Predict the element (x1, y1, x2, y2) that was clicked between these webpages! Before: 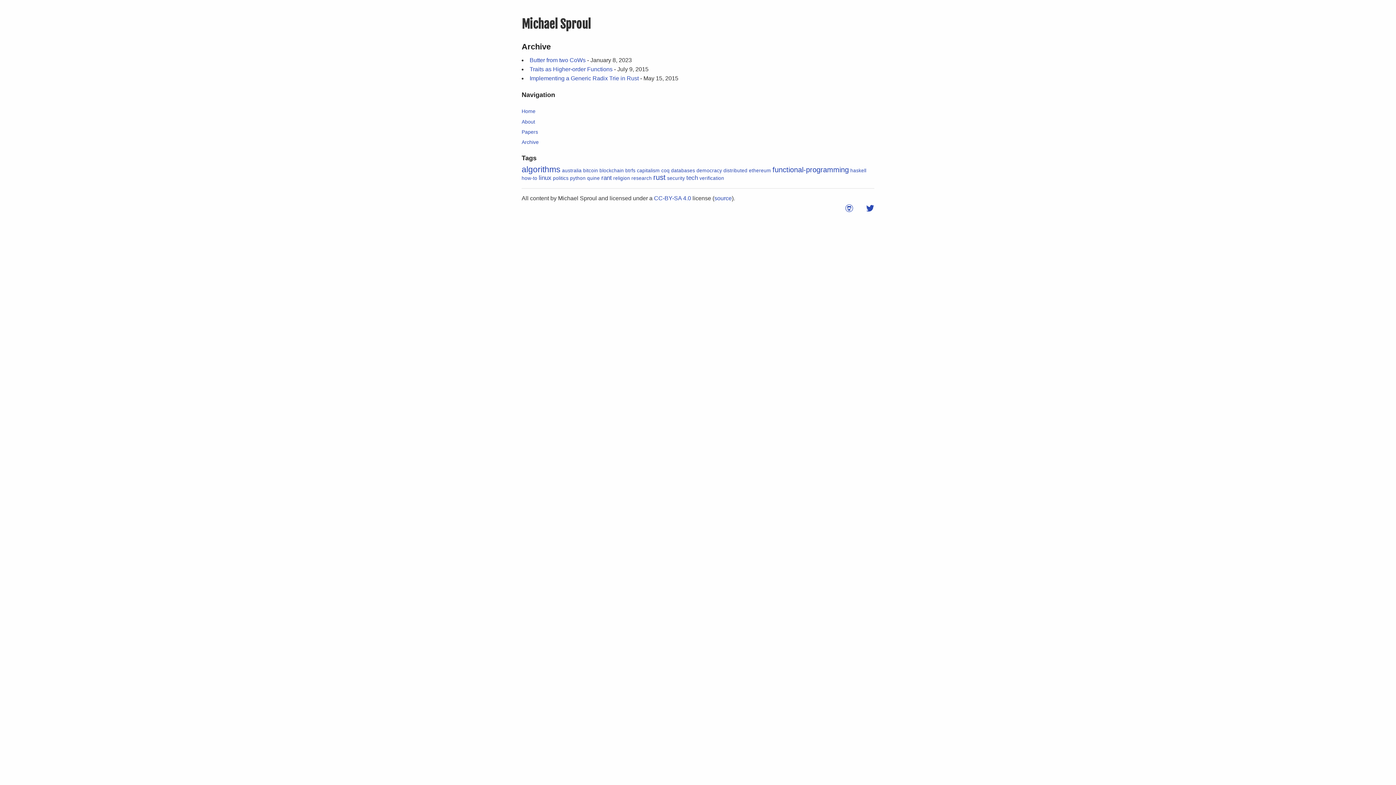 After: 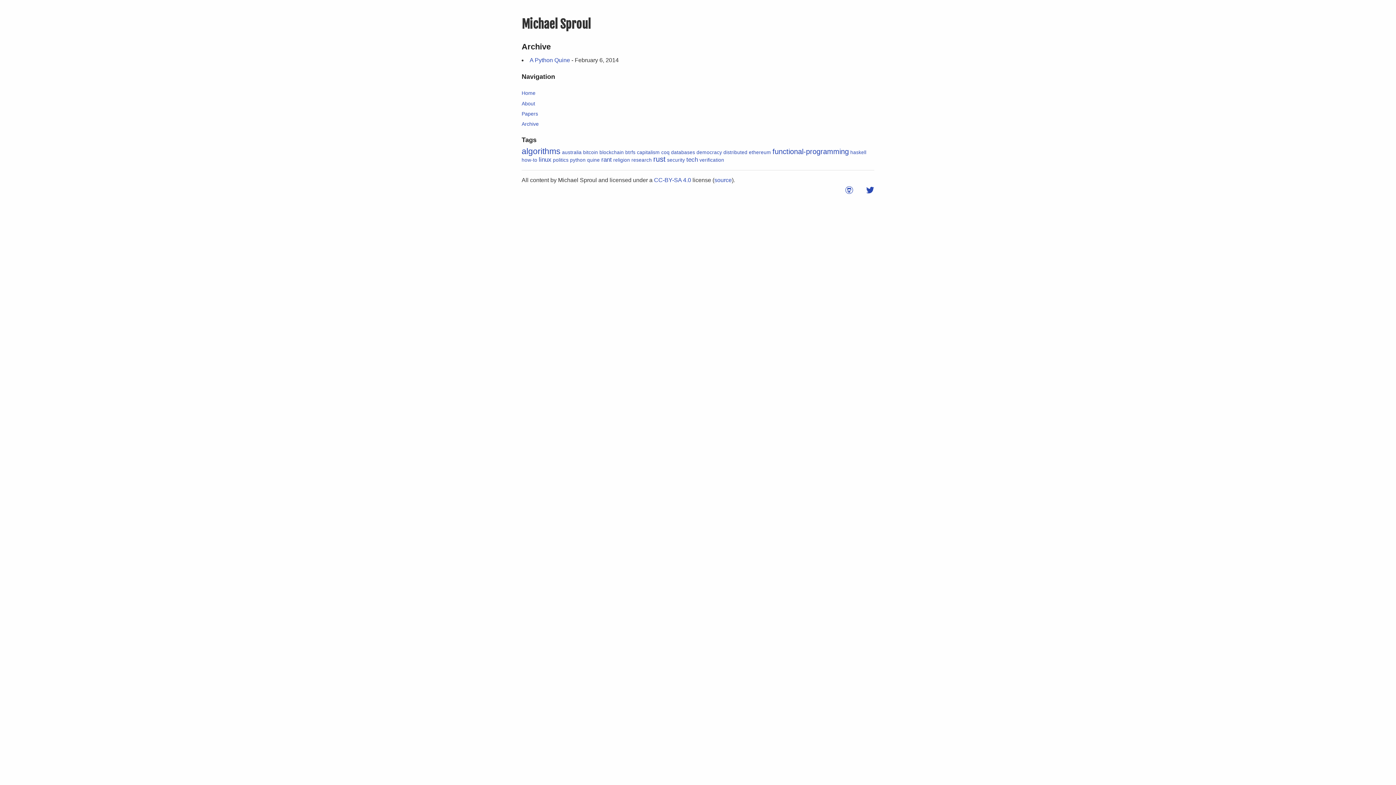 Action: bbox: (587, 175, 600, 181) label: quine